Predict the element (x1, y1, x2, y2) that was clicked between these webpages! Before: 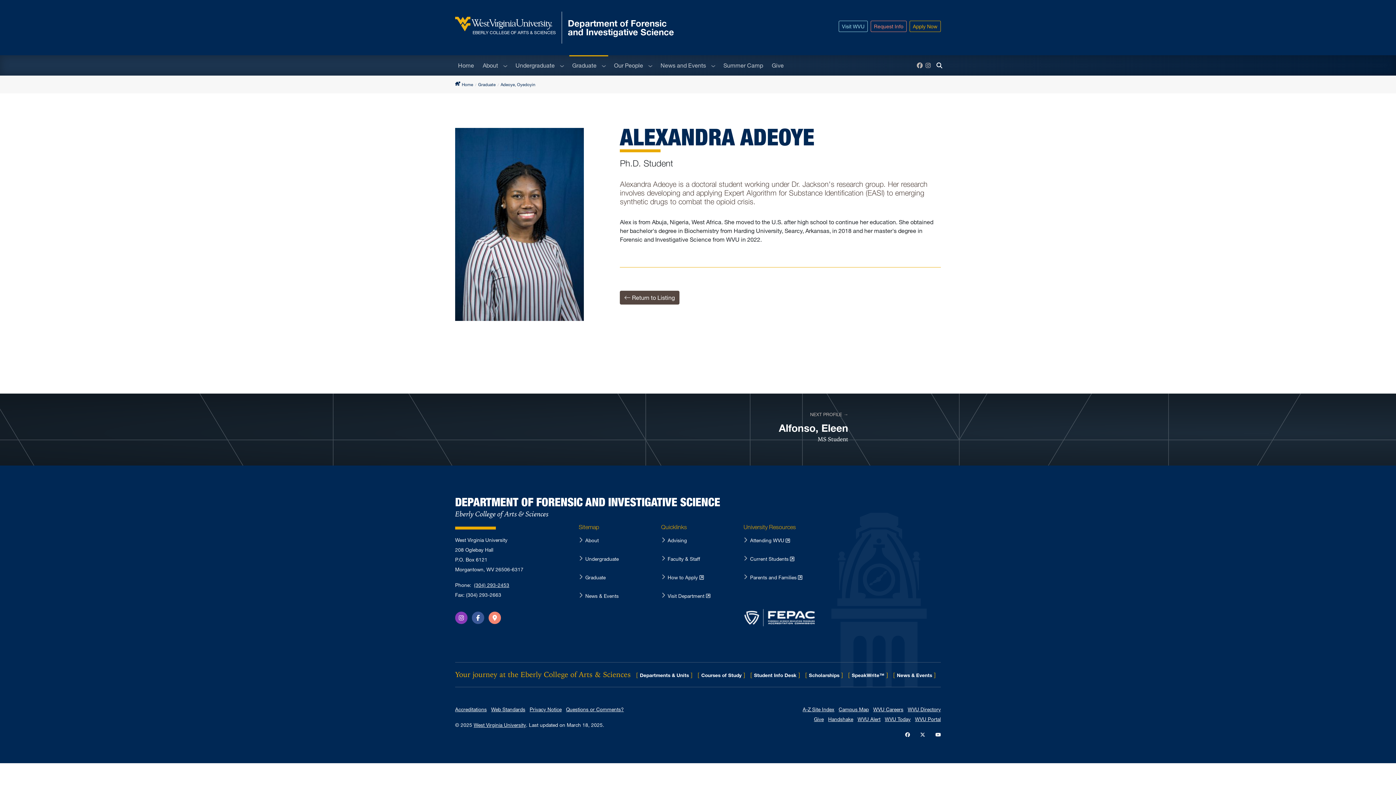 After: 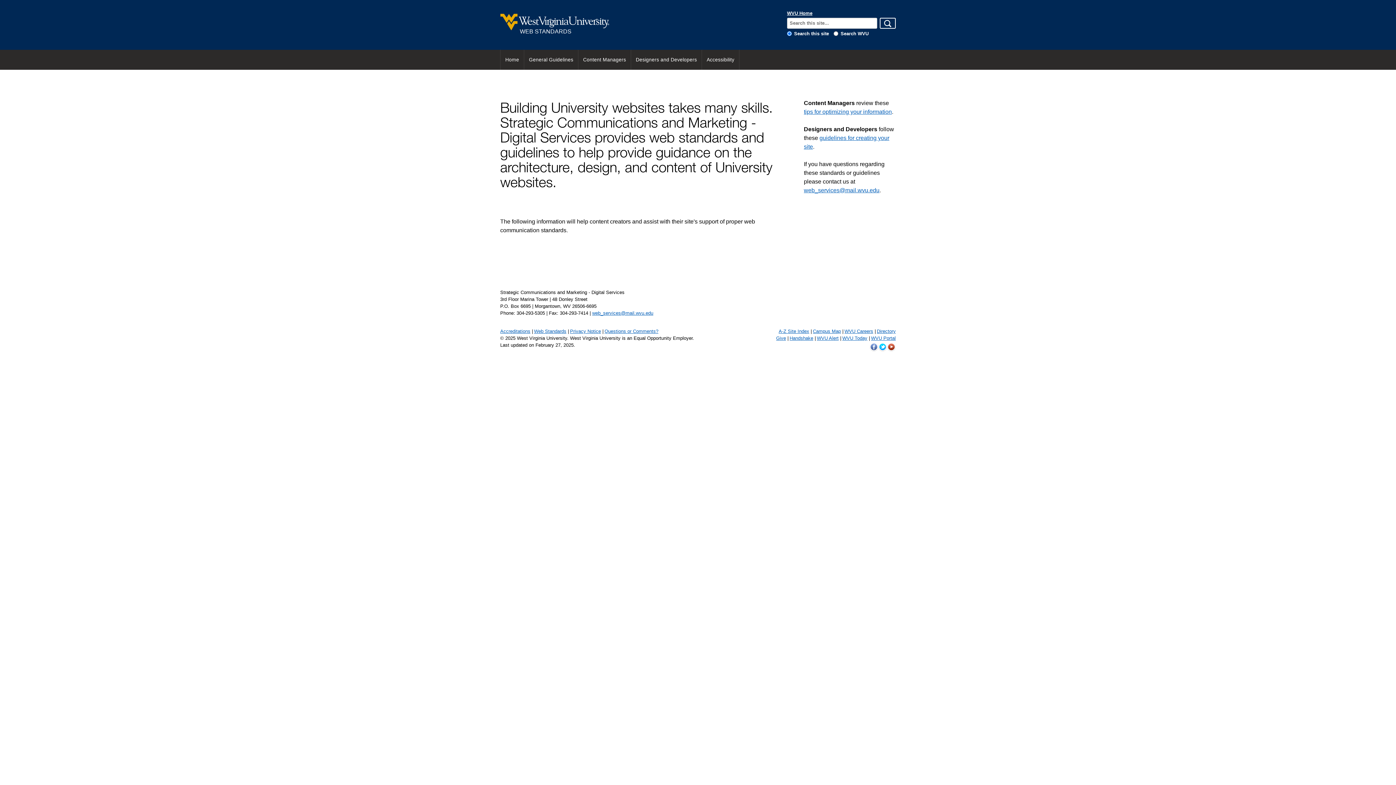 Action: bbox: (491, 704, 525, 714) label: Web Standards